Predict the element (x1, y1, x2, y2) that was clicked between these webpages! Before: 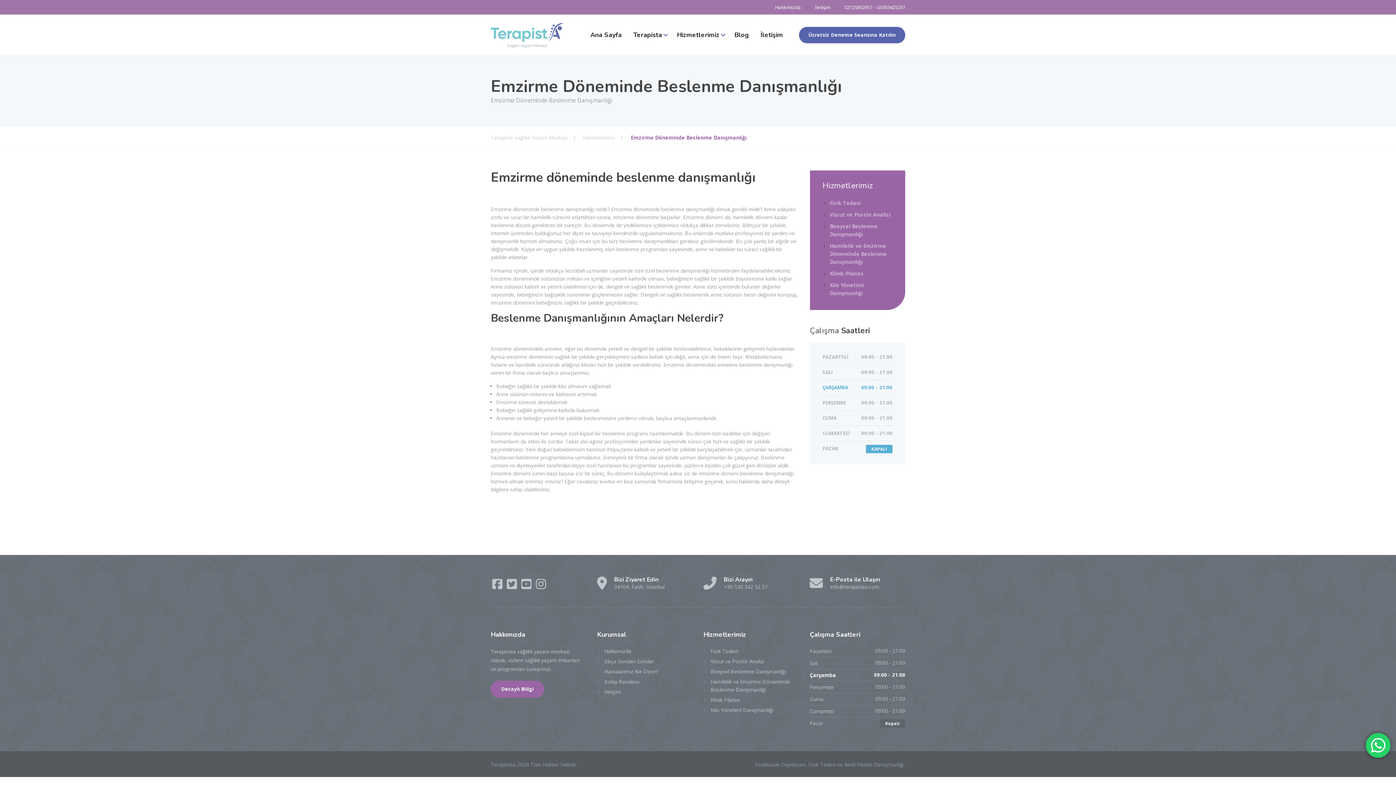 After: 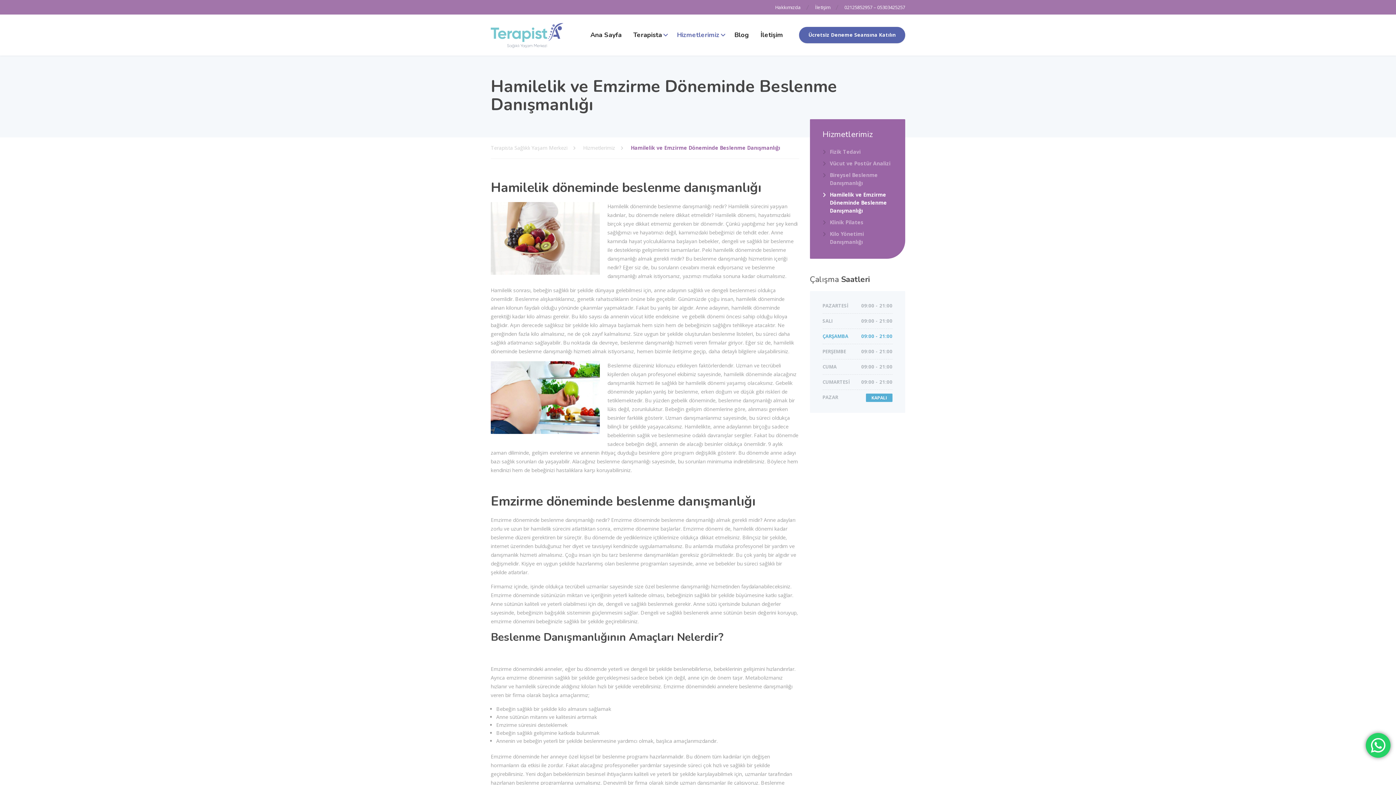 Action: label: Hamilelik ve Emzirme Döneminde Beslenme Danışmanlığı bbox: (703, 678, 799, 694)